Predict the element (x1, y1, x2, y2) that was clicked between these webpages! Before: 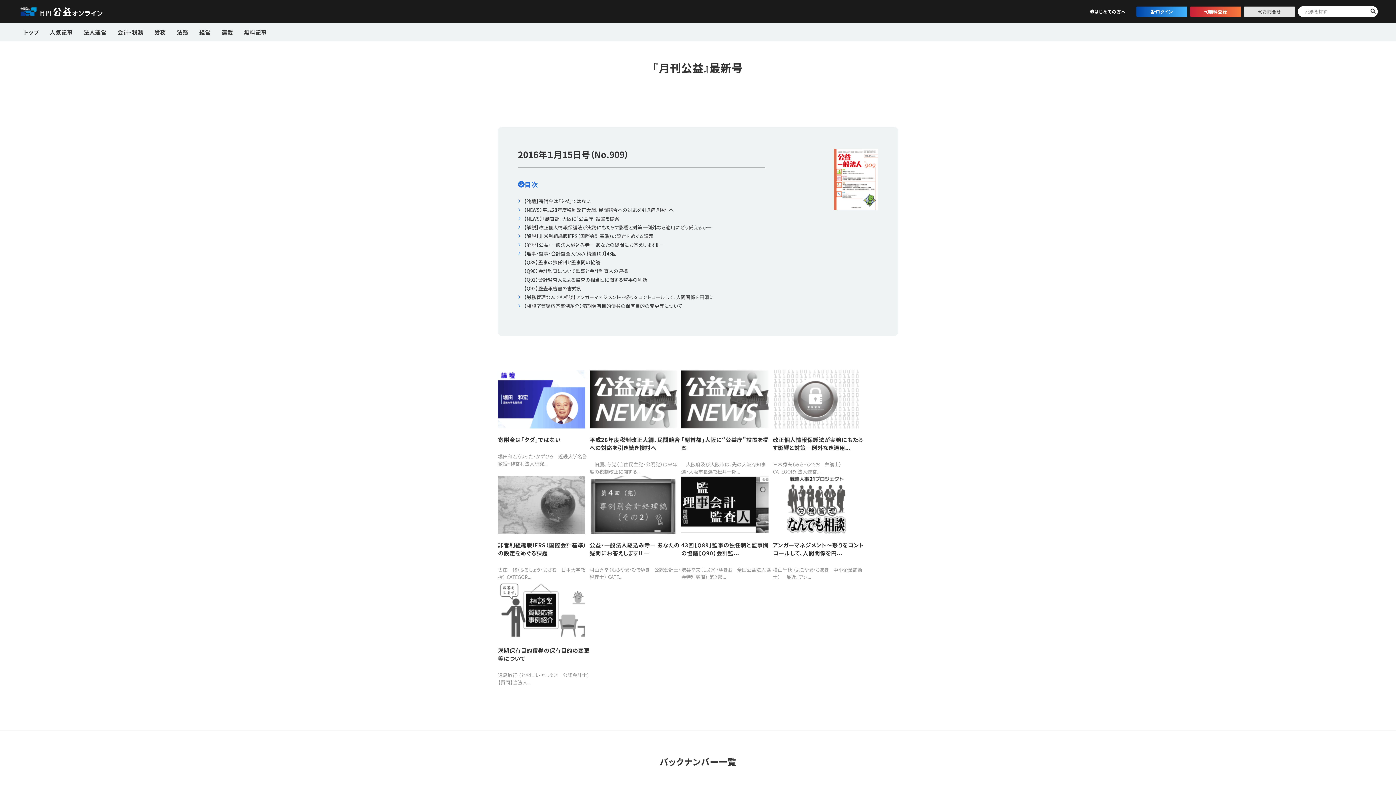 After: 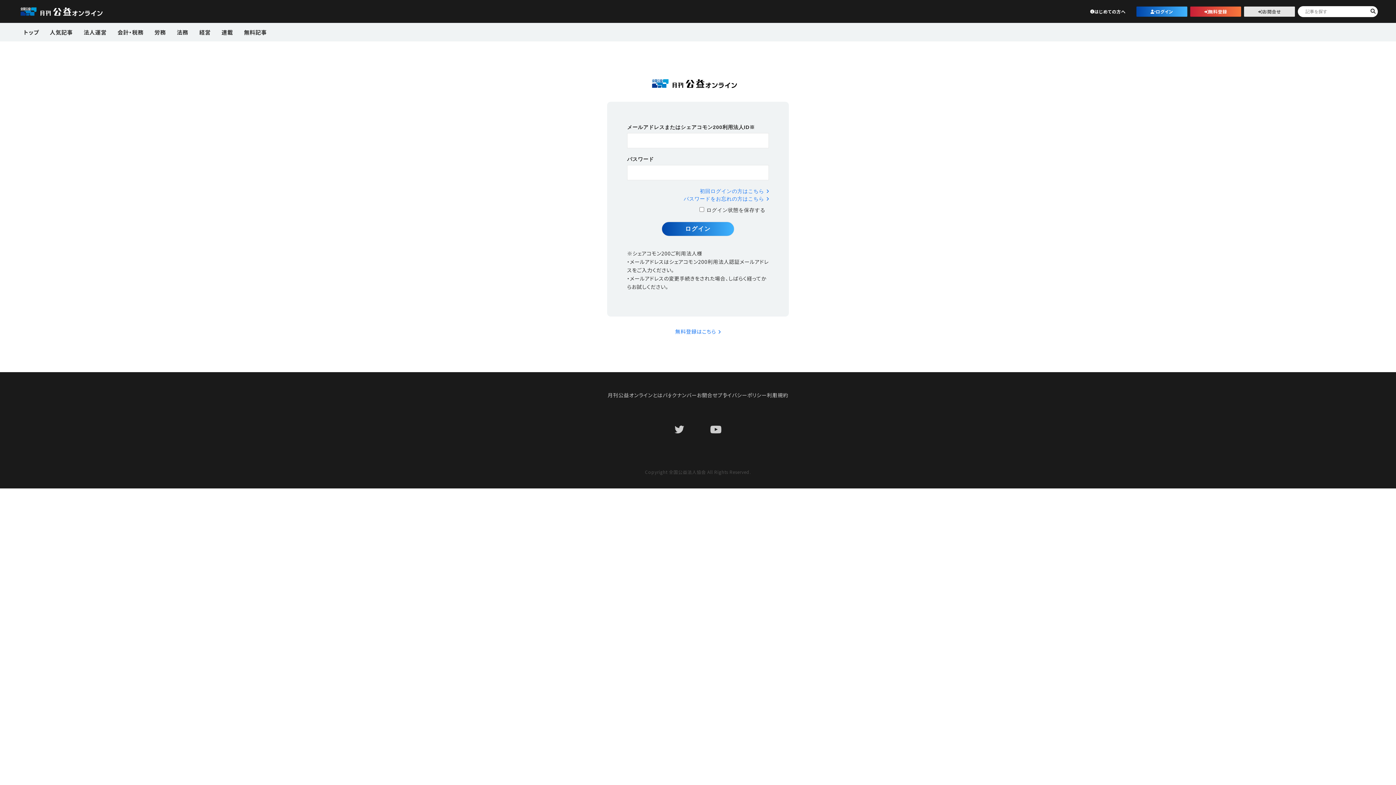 Action: label: ログイン bbox: (1136, 6, 1187, 16)